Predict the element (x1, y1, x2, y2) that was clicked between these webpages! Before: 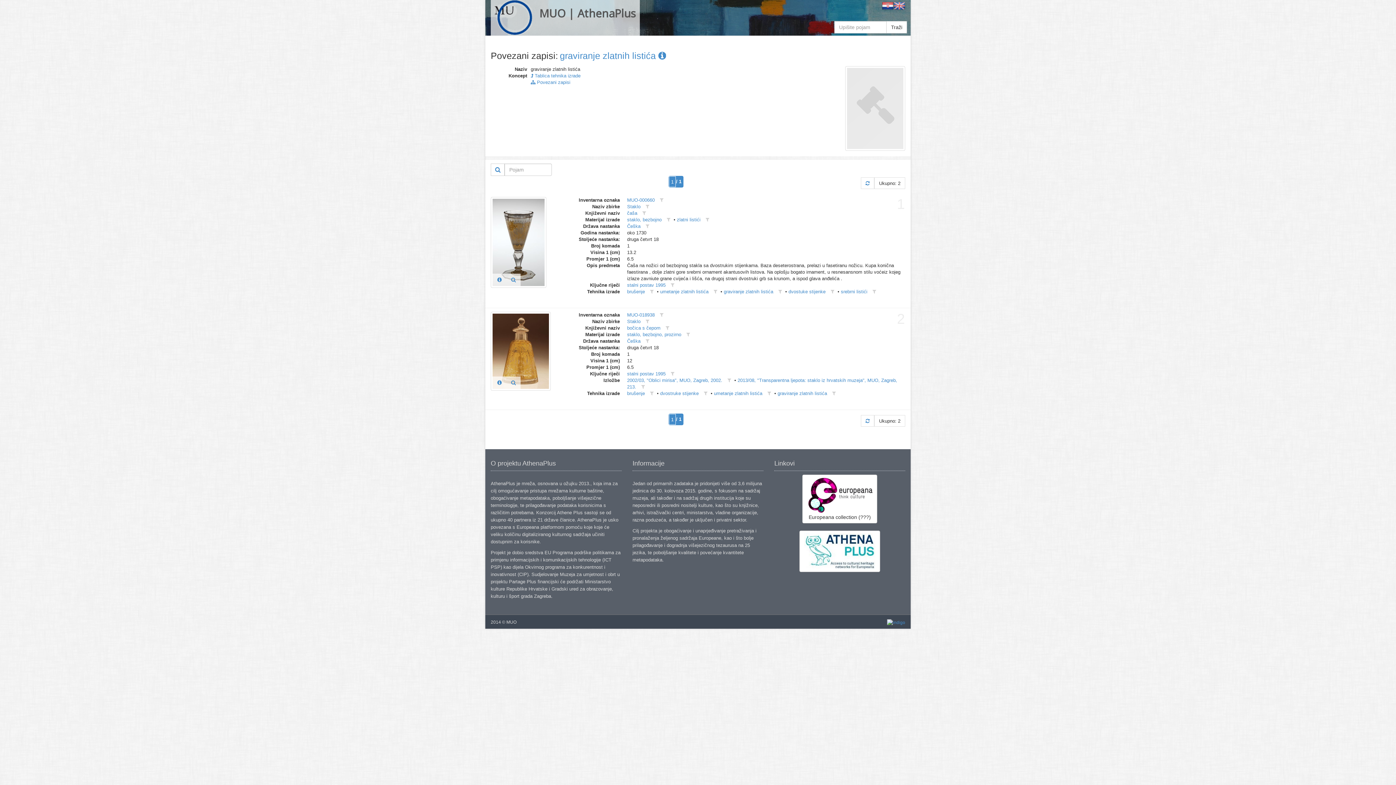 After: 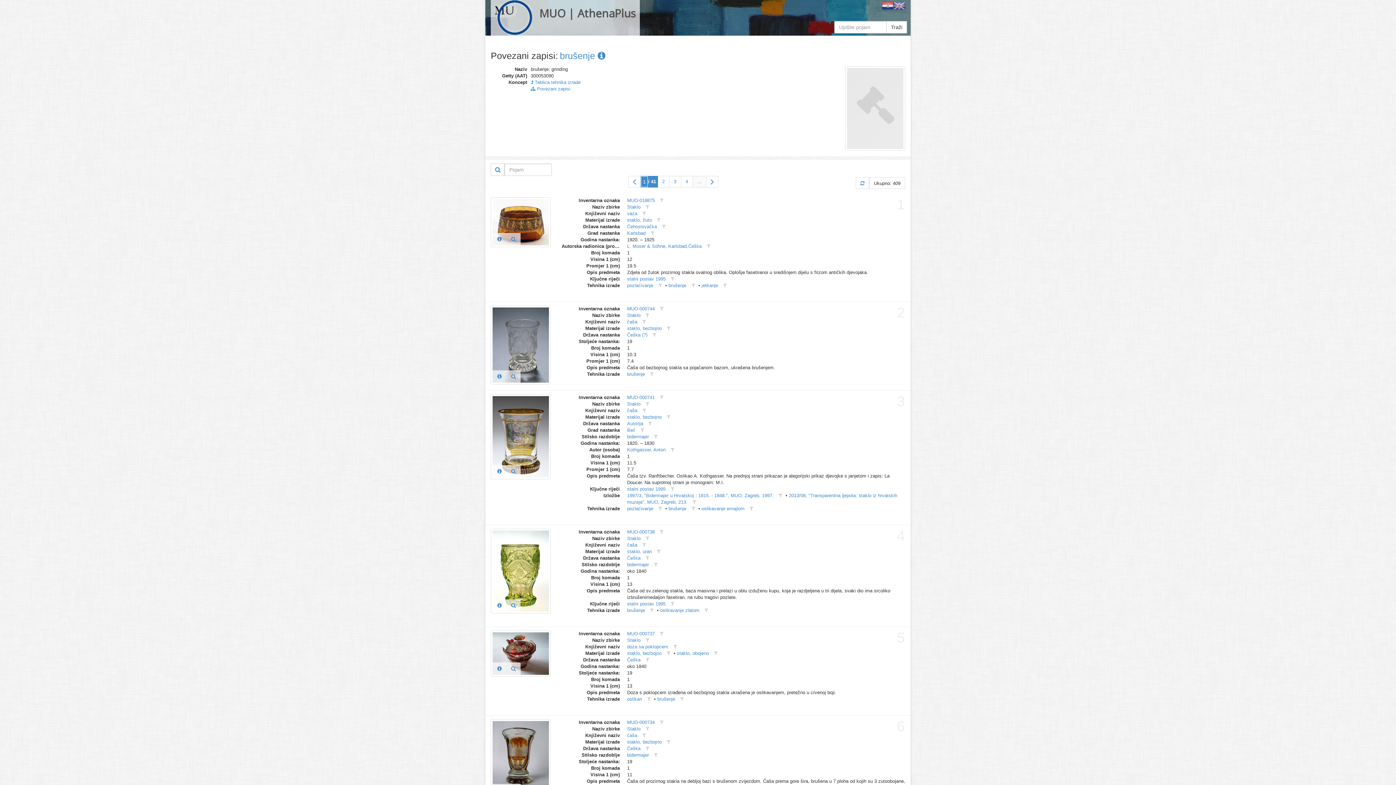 Action: label: brušenje bbox: (627, 289, 645, 294)